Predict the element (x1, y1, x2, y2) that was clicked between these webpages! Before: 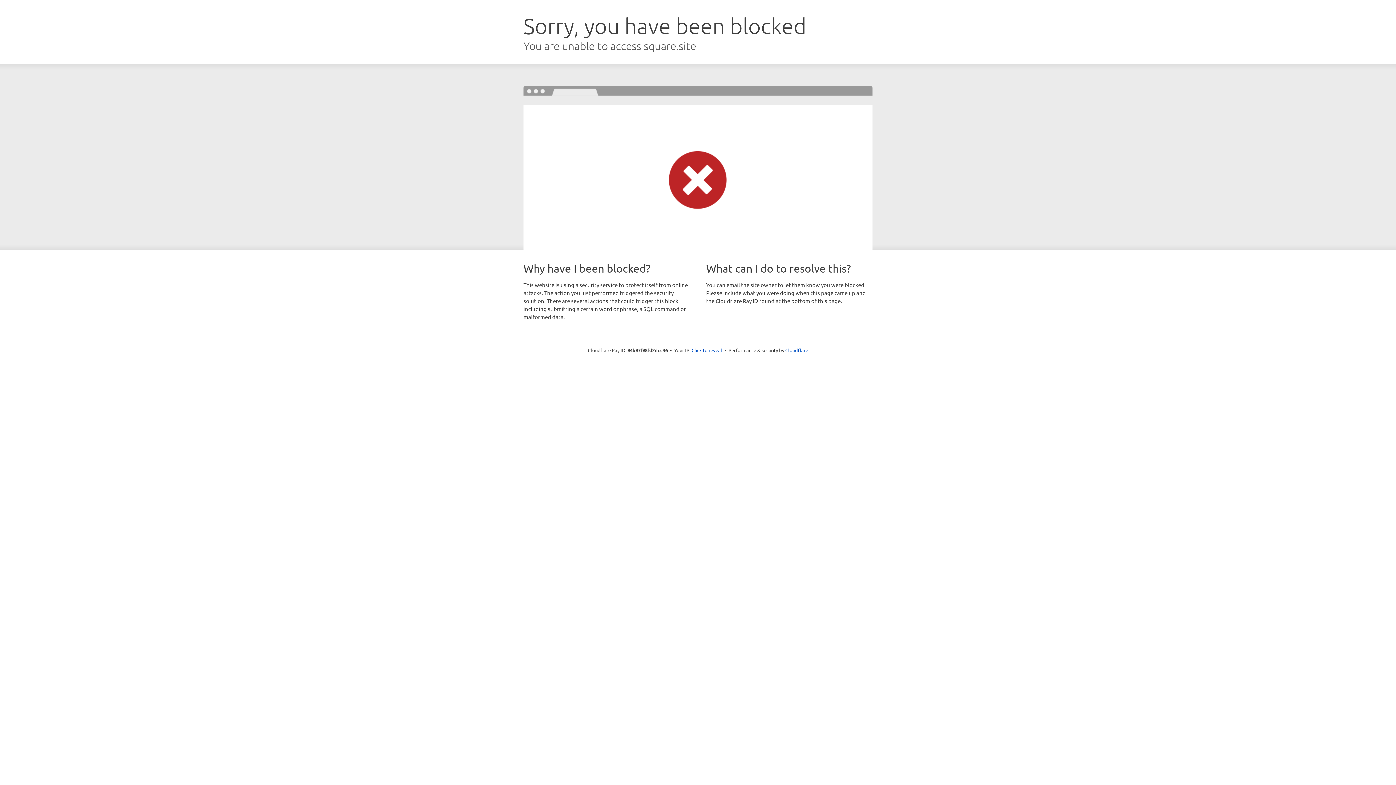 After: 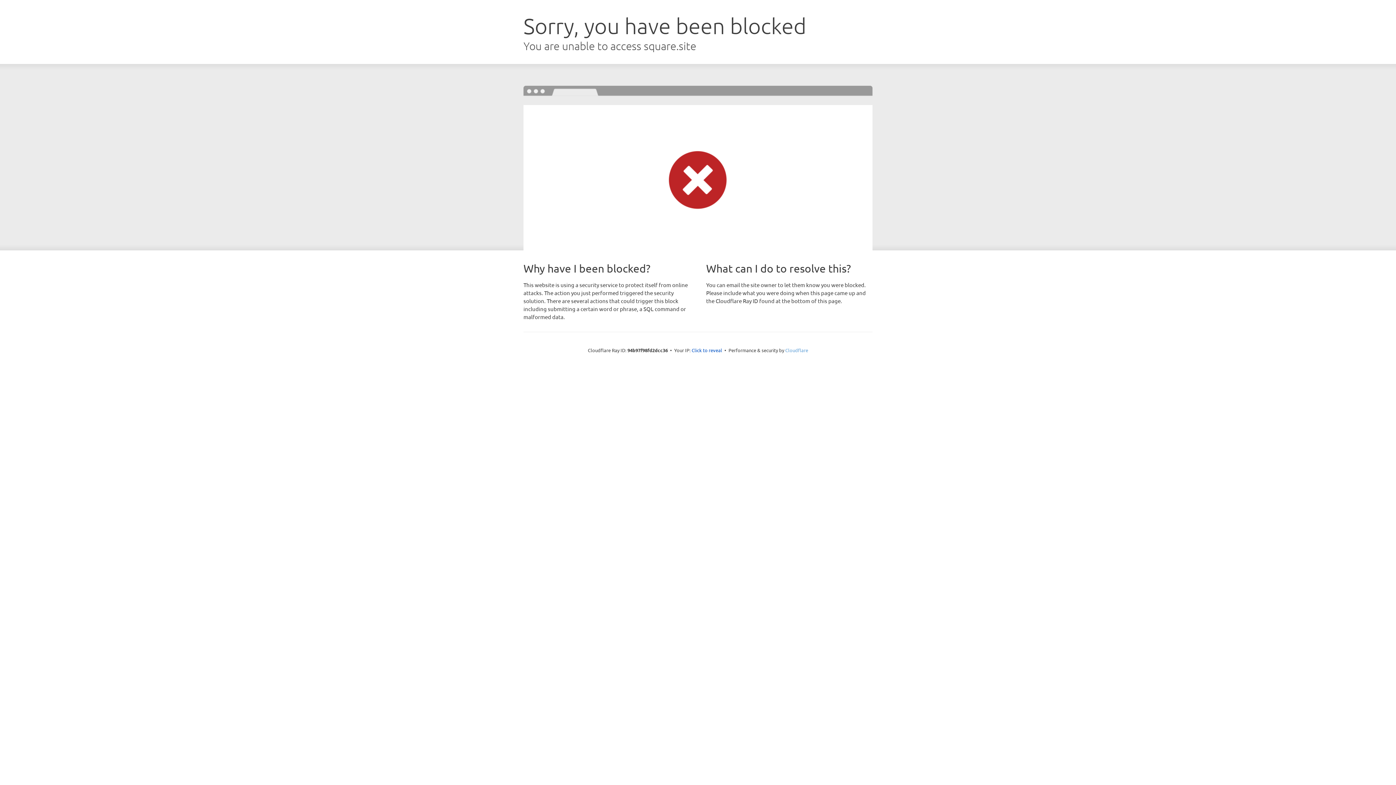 Action: label: Cloudflare bbox: (785, 347, 808, 353)